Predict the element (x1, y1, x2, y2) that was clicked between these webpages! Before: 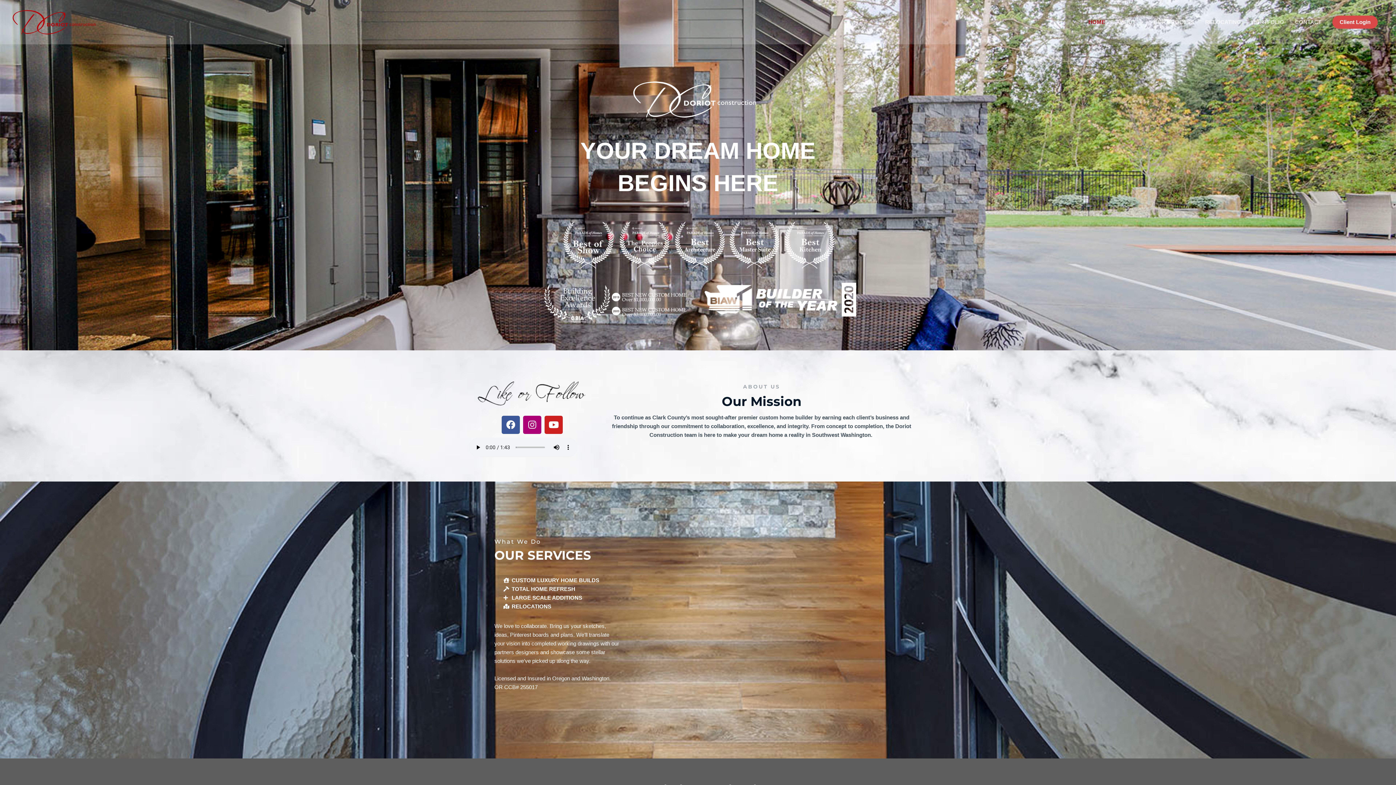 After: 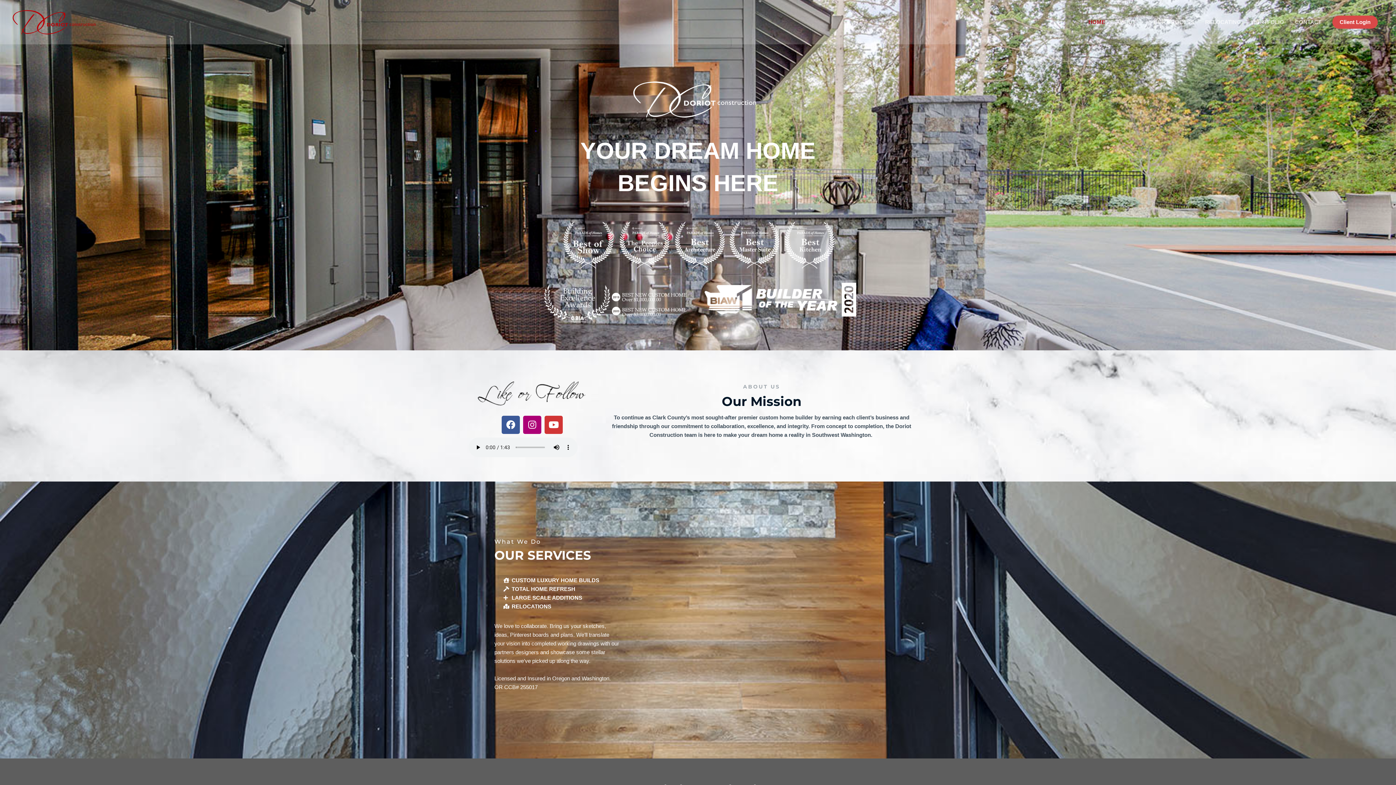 Action: label: Youtube bbox: (544, 415, 562, 434)